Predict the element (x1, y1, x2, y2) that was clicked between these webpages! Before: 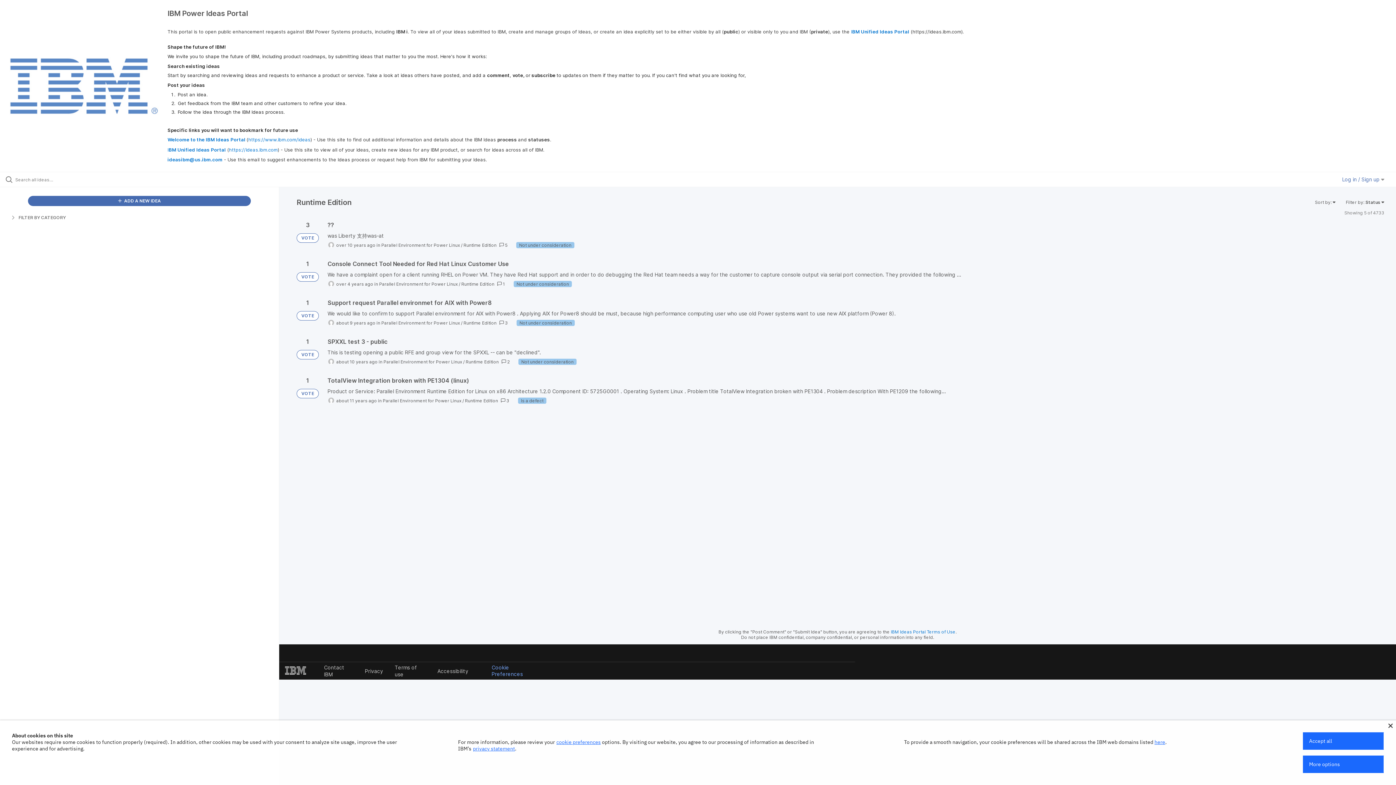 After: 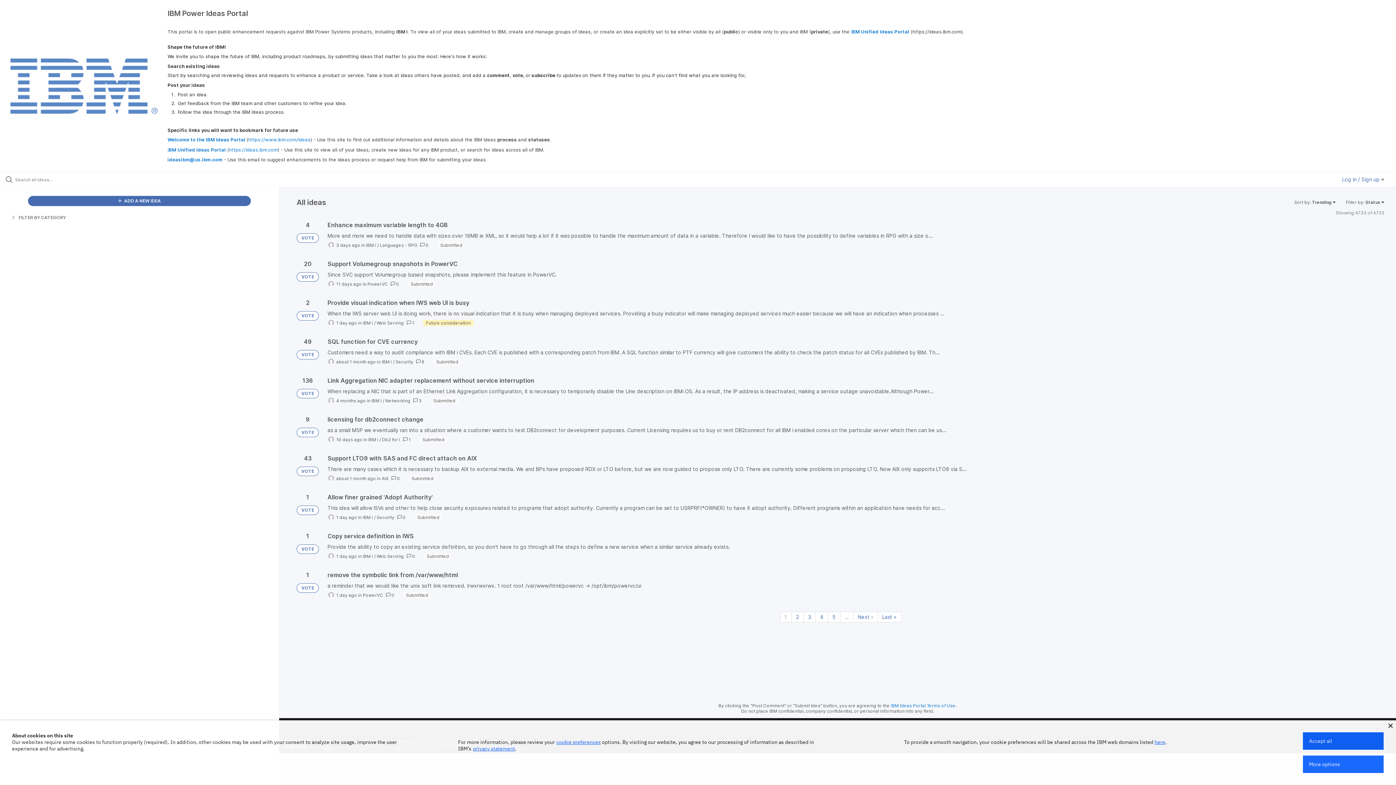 Action: bbox: (296, 272, 318, 281) label: VOTE